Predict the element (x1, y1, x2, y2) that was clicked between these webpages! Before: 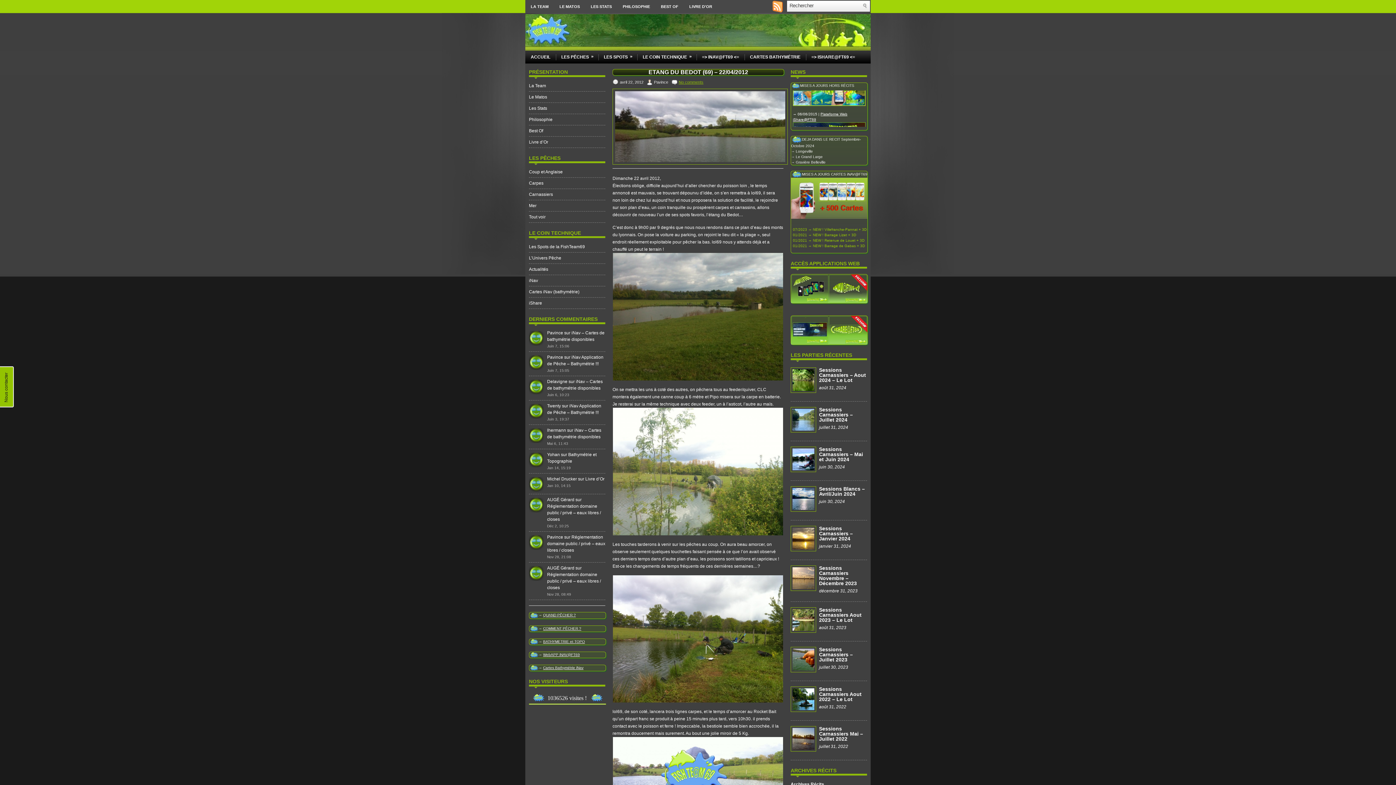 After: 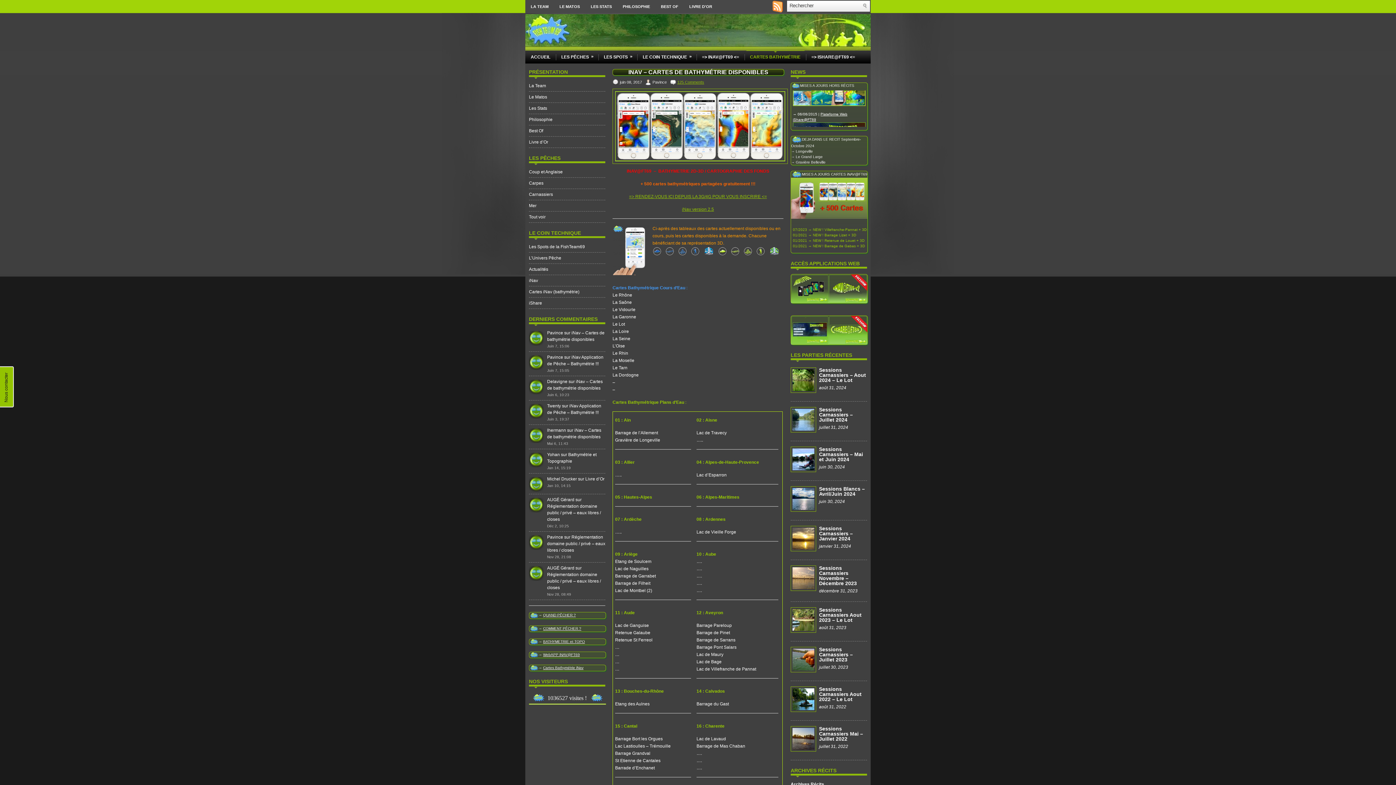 Action: bbox: (529, 289, 579, 294) label: Cartes iNav (bathymétrie)